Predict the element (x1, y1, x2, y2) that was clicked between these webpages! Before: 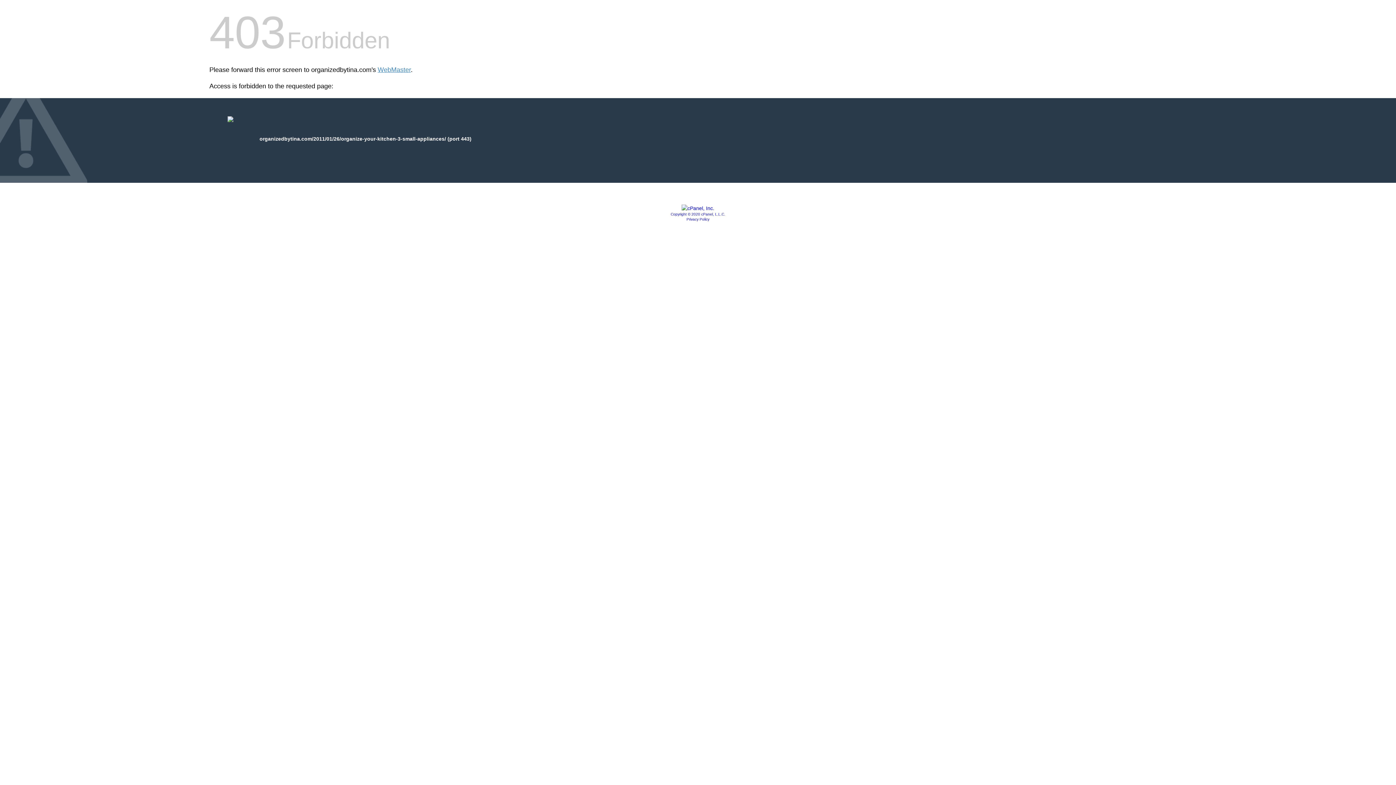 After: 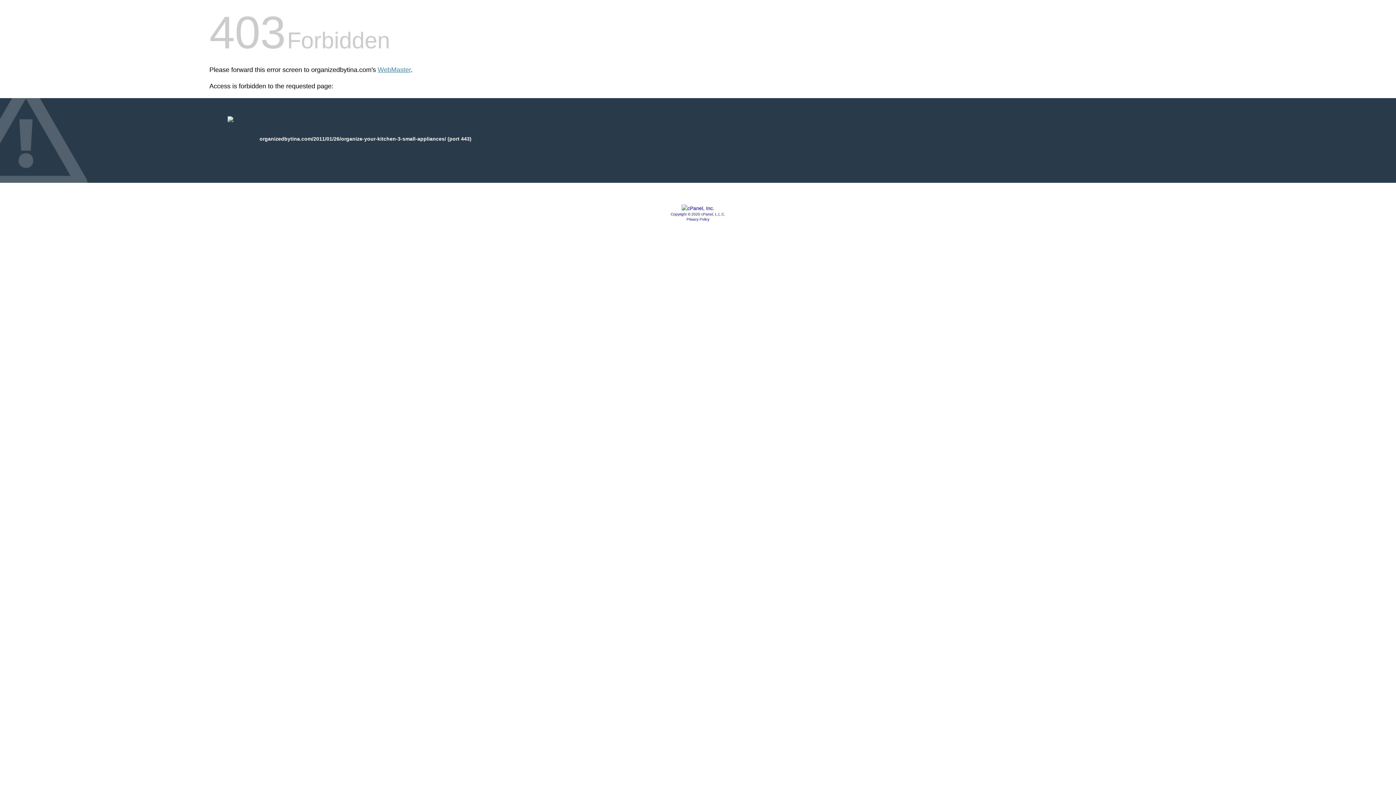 Action: bbox: (686, 217, 709, 221) label: Privacy Policy